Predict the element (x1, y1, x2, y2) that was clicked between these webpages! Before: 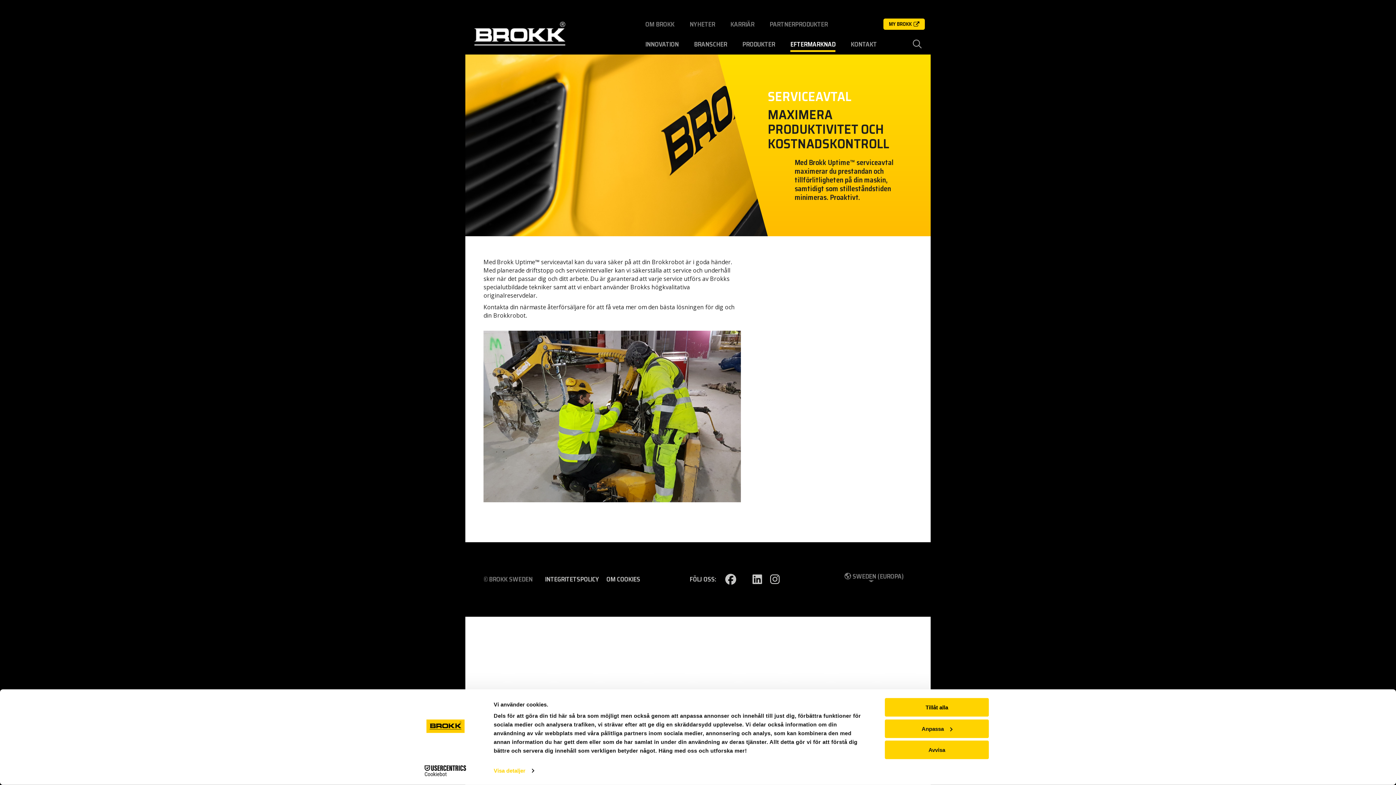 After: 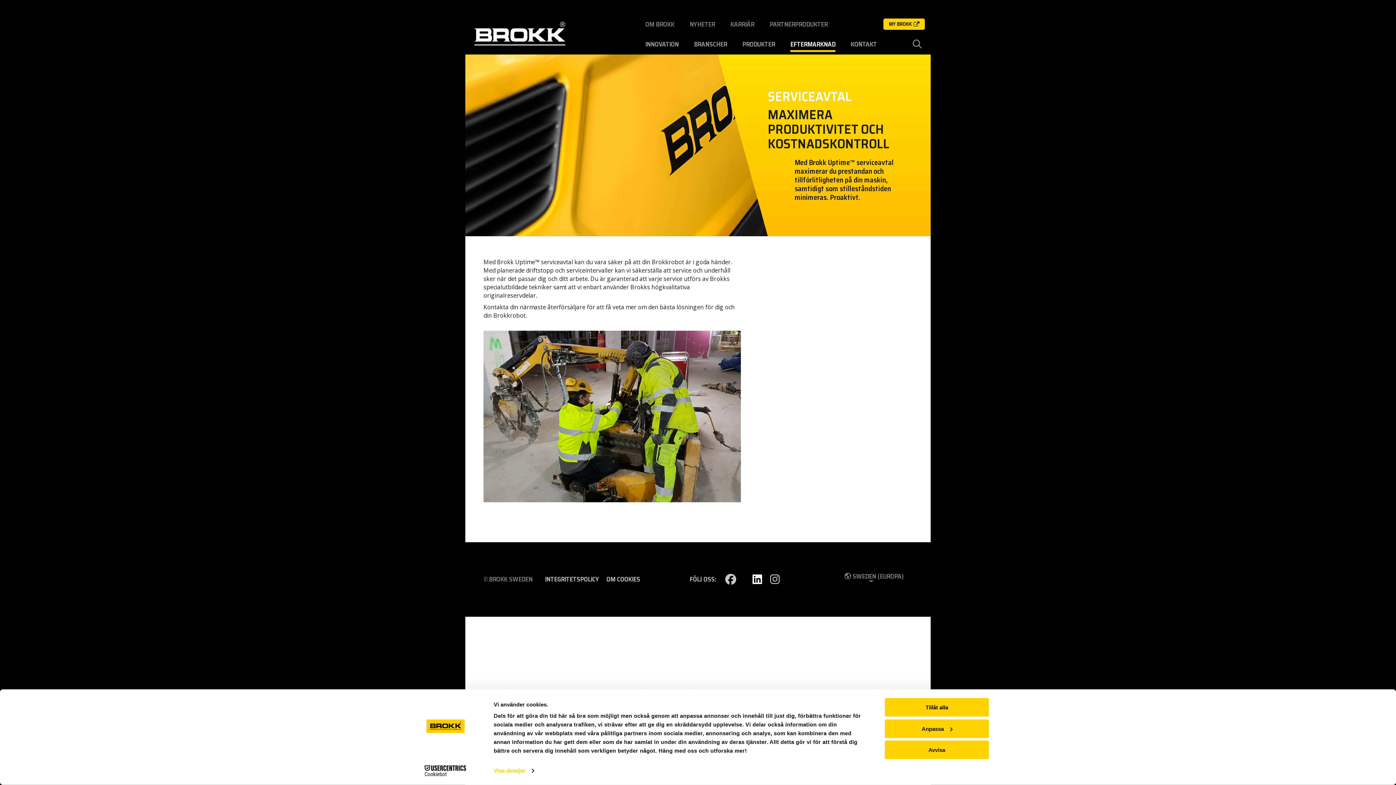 Action: bbox: (749, 572, 765, 587)